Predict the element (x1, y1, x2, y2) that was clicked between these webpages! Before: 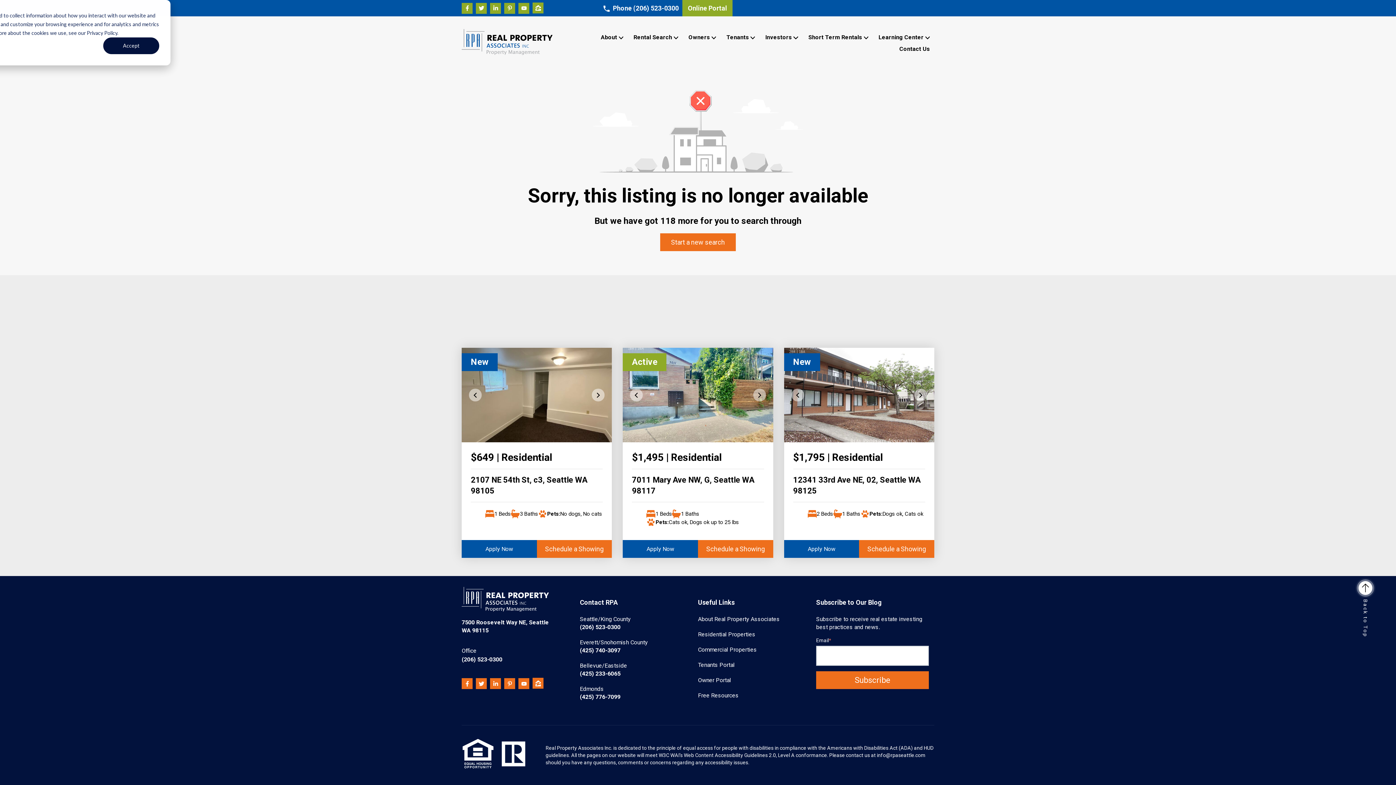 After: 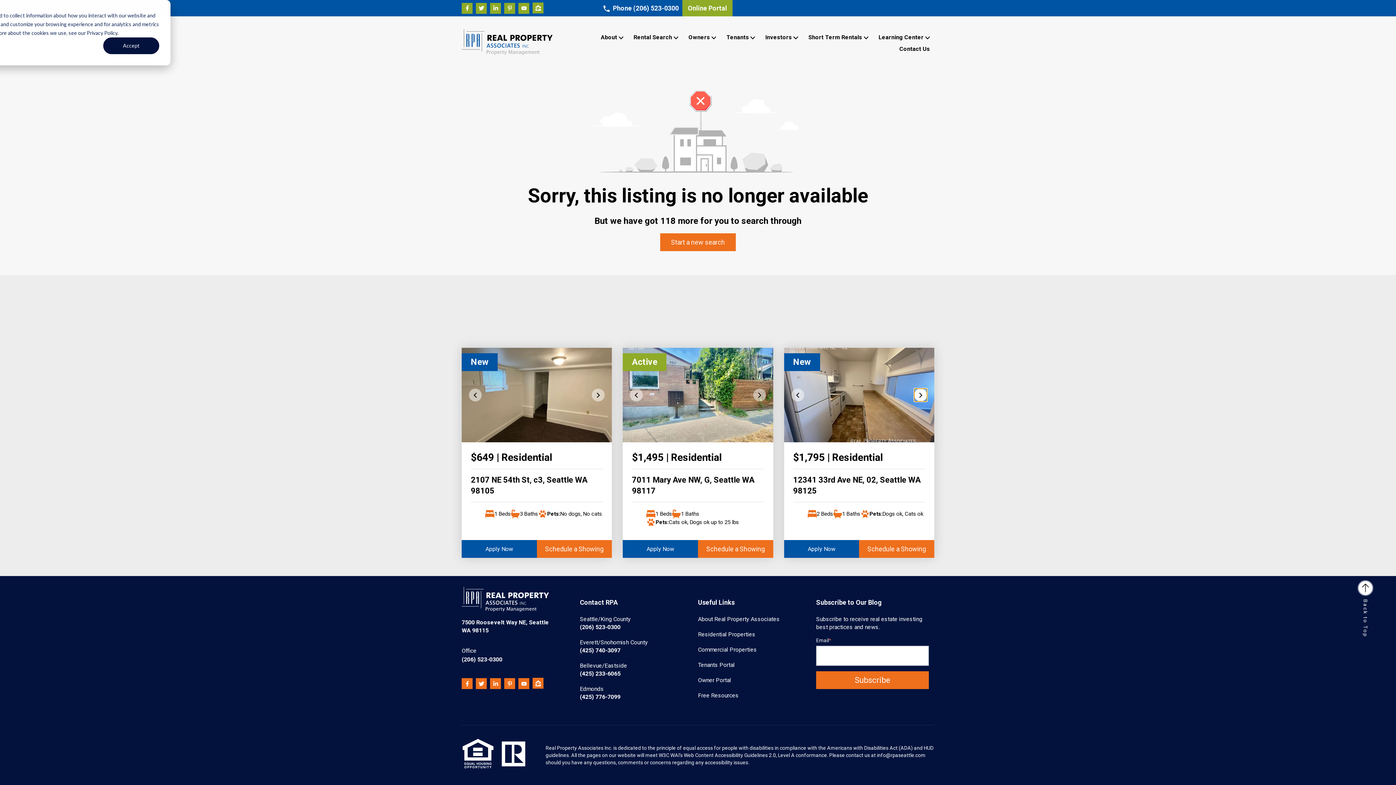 Action: label: Next bbox: (914, 388, 927, 401)